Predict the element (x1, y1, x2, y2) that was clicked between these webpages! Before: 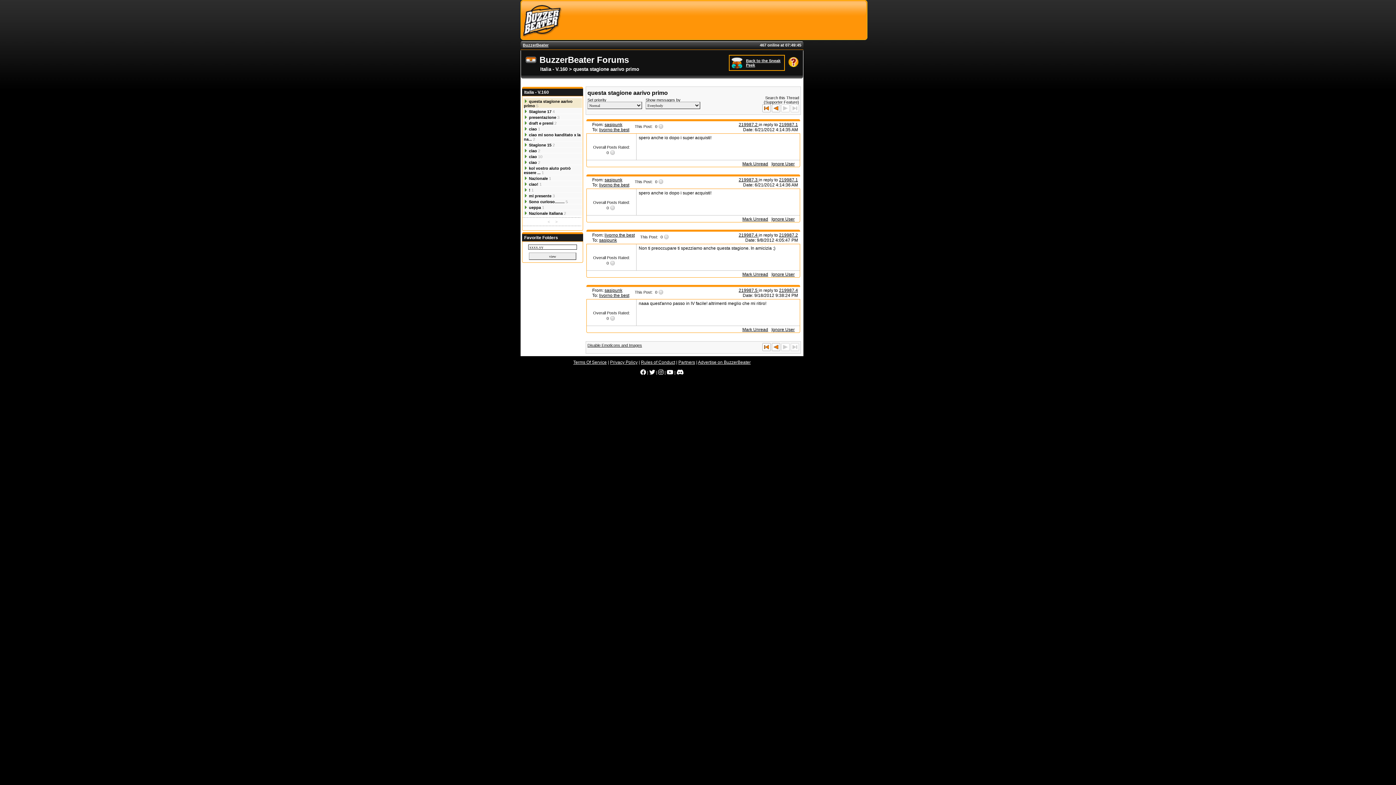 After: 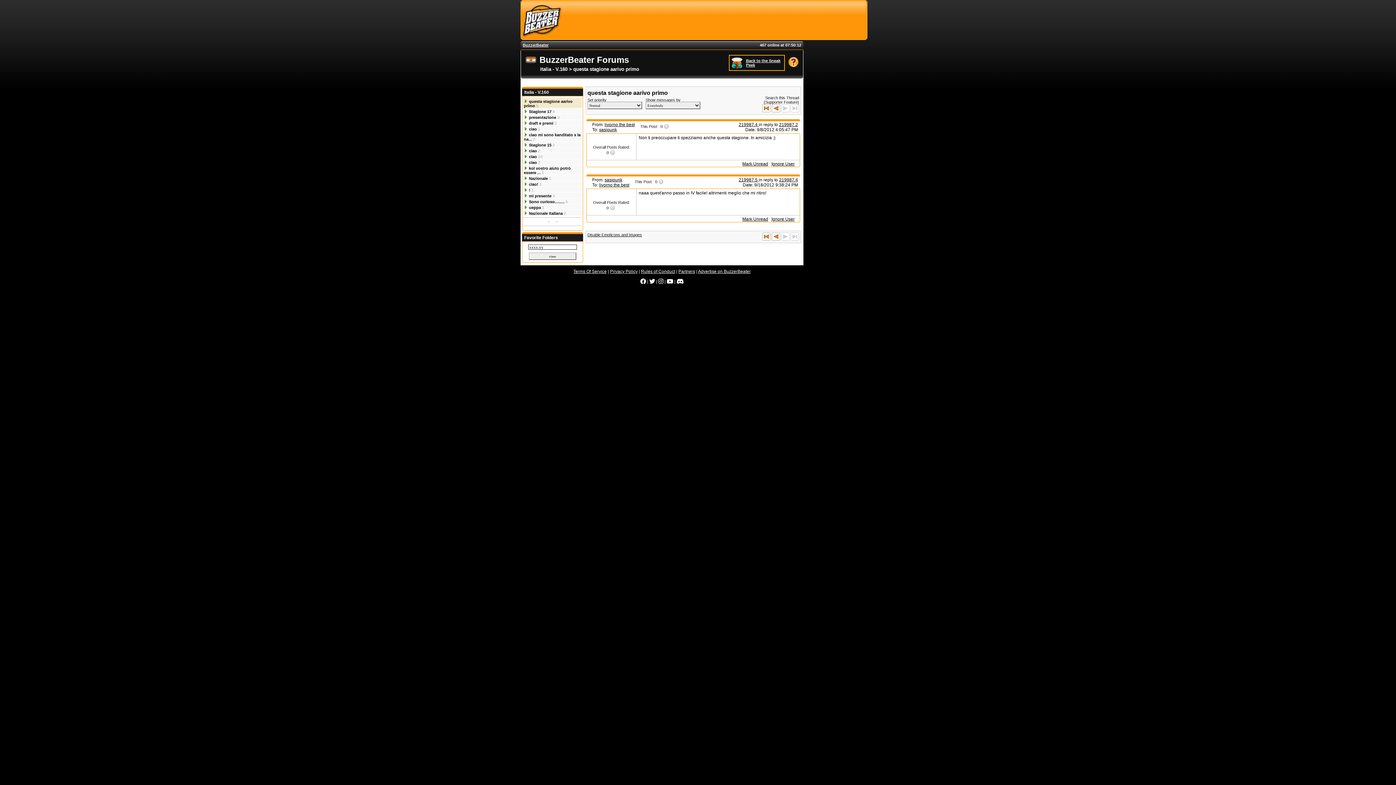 Action: bbox: (738, 232, 758, 237) label: 219987.4 